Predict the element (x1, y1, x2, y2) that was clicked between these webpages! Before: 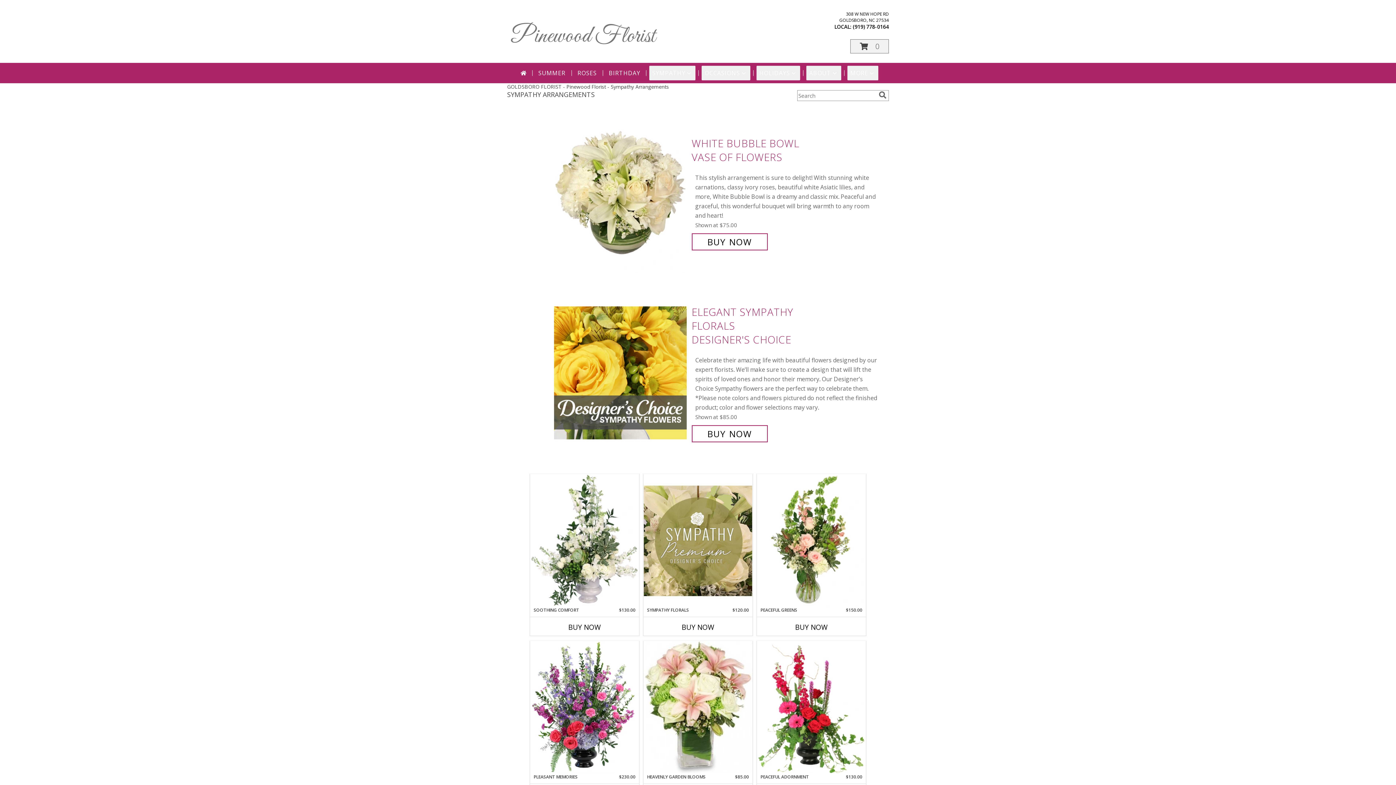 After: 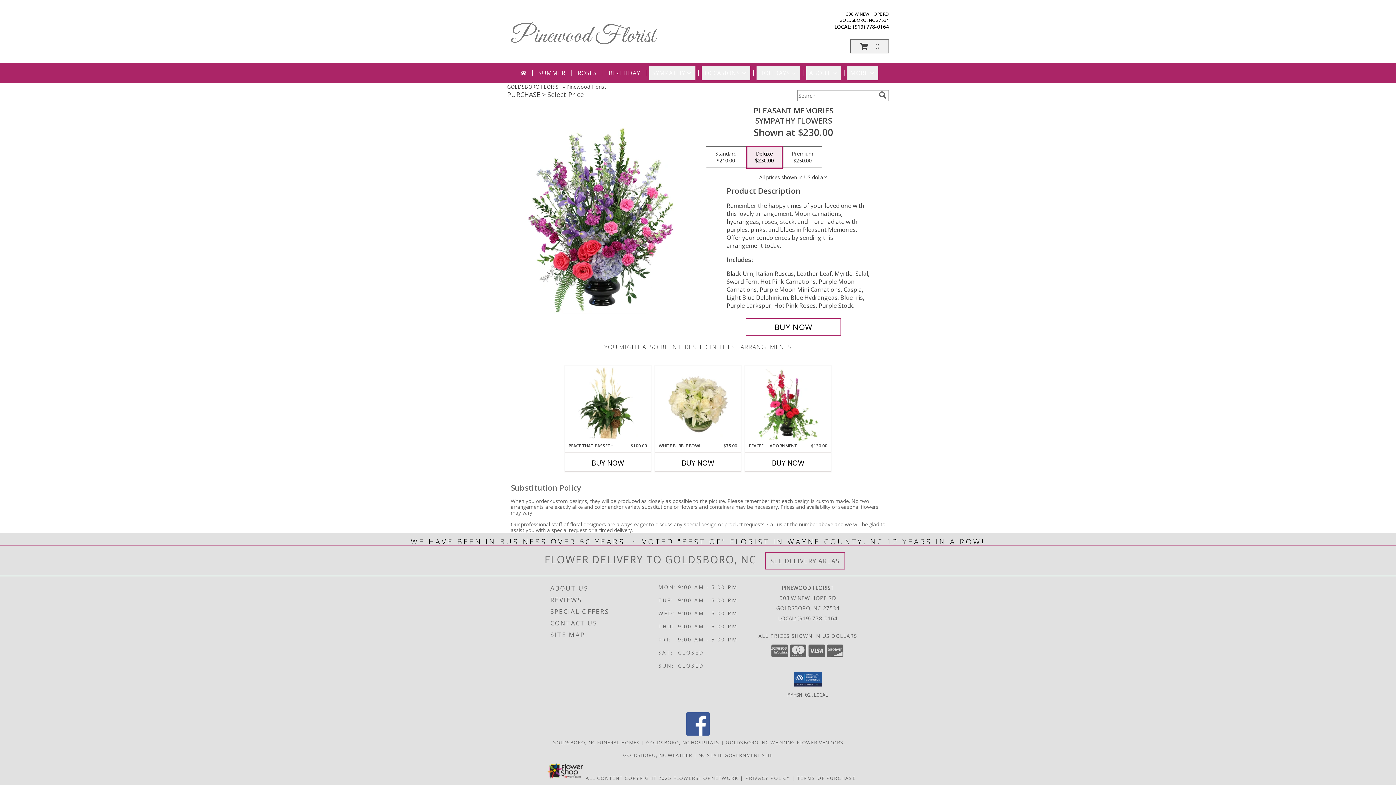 Action: label: View Pleasant Memories Sympathy Flowers Info bbox: (530, 641, 639, 773)